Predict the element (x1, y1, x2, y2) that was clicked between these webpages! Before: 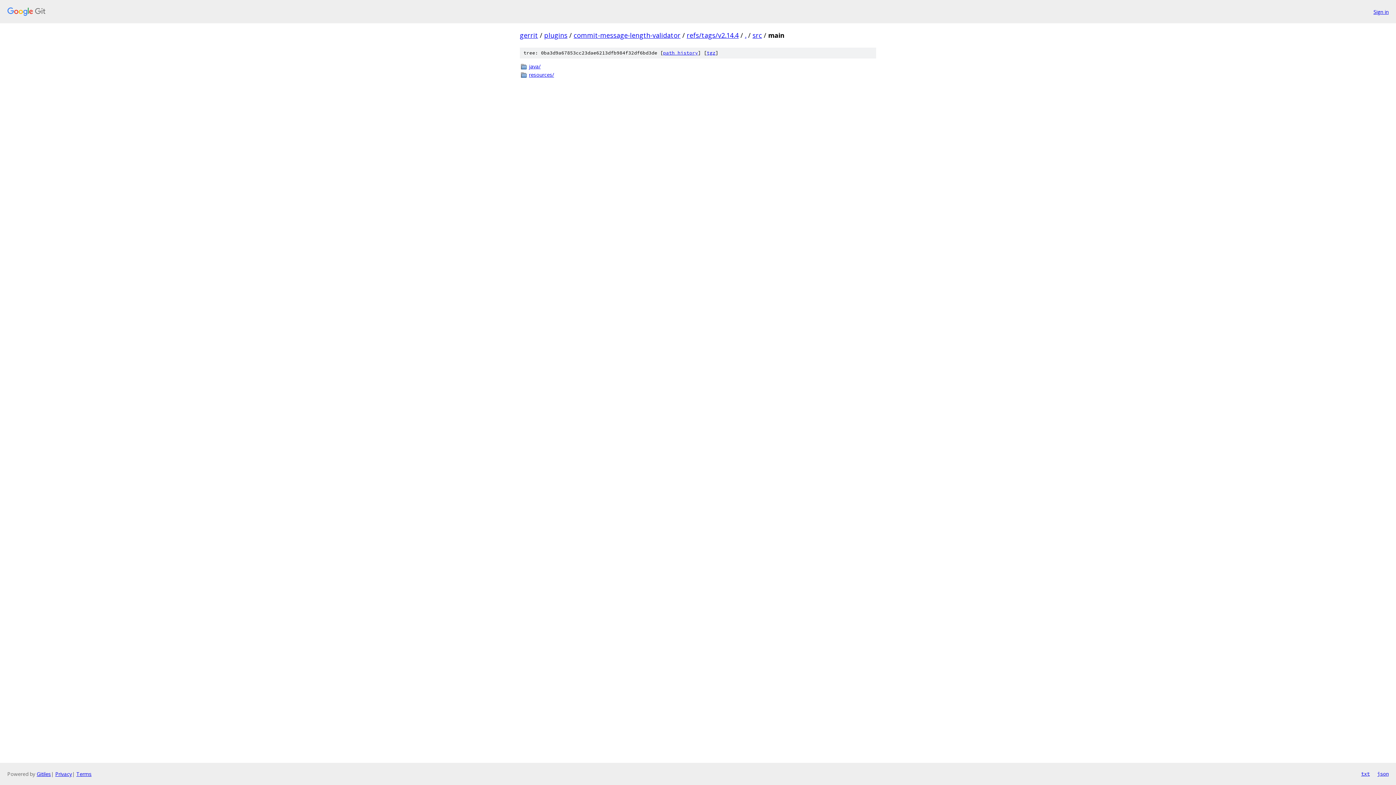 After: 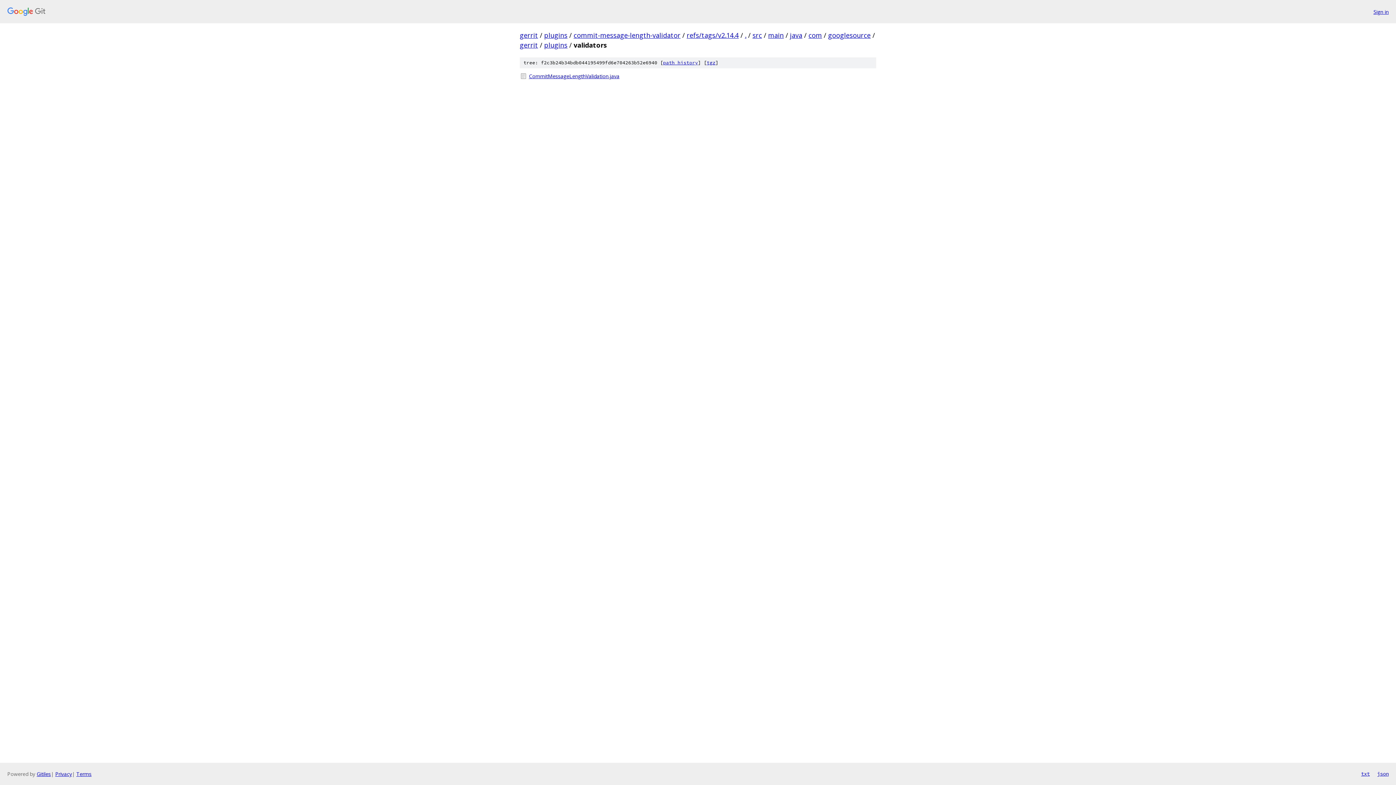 Action: label: java/ bbox: (529, 62, 876, 70)